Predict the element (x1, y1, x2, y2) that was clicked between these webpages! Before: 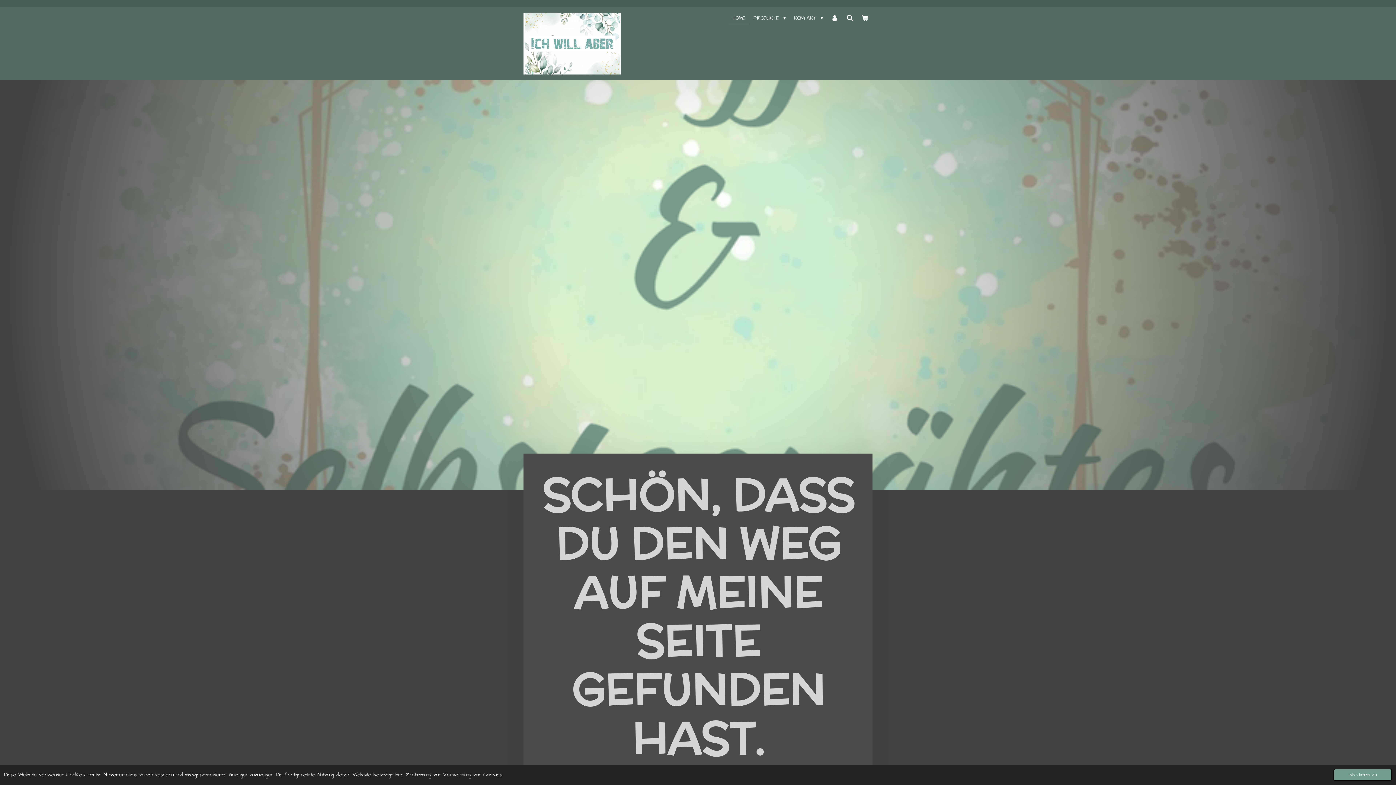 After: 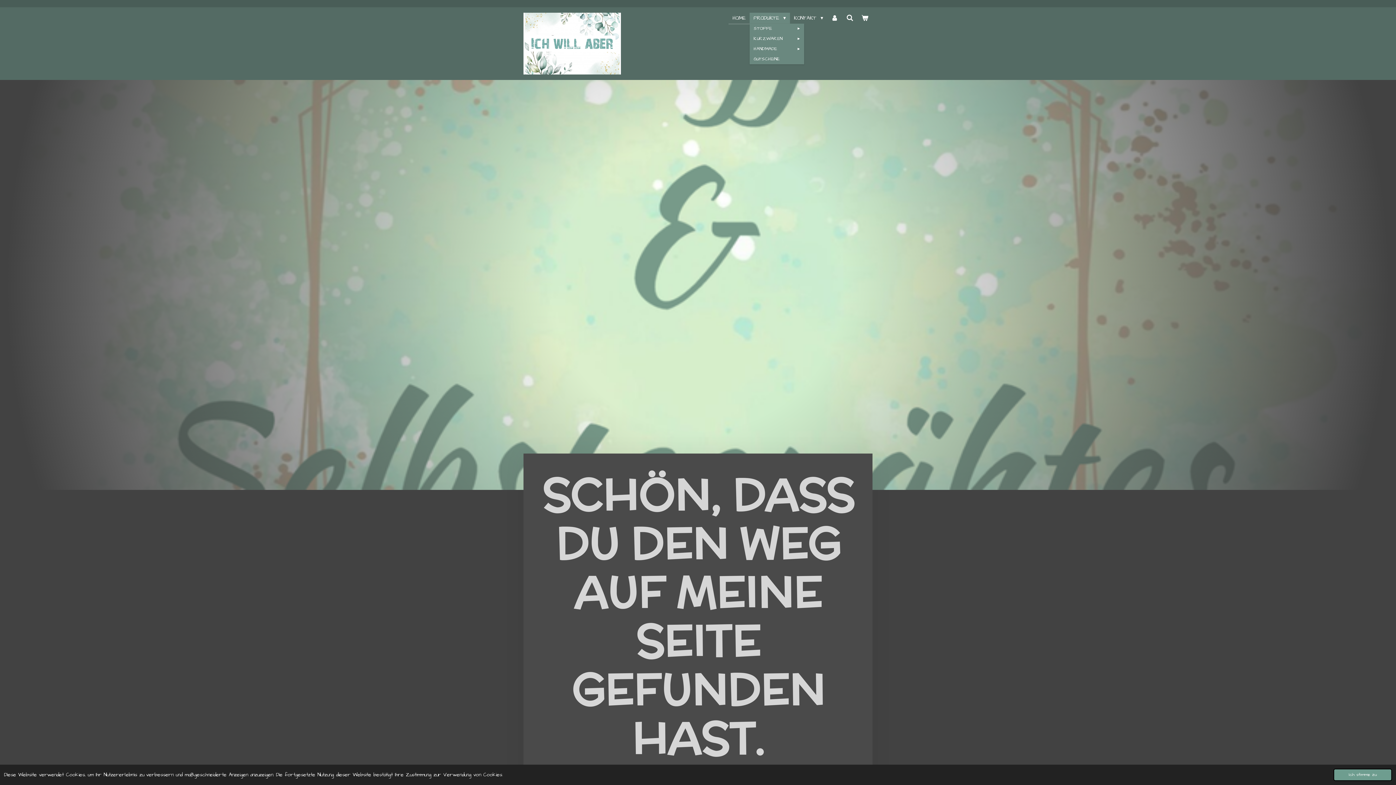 Action: bbox: (749, 12, 790, 23) label: PRODUKTE 